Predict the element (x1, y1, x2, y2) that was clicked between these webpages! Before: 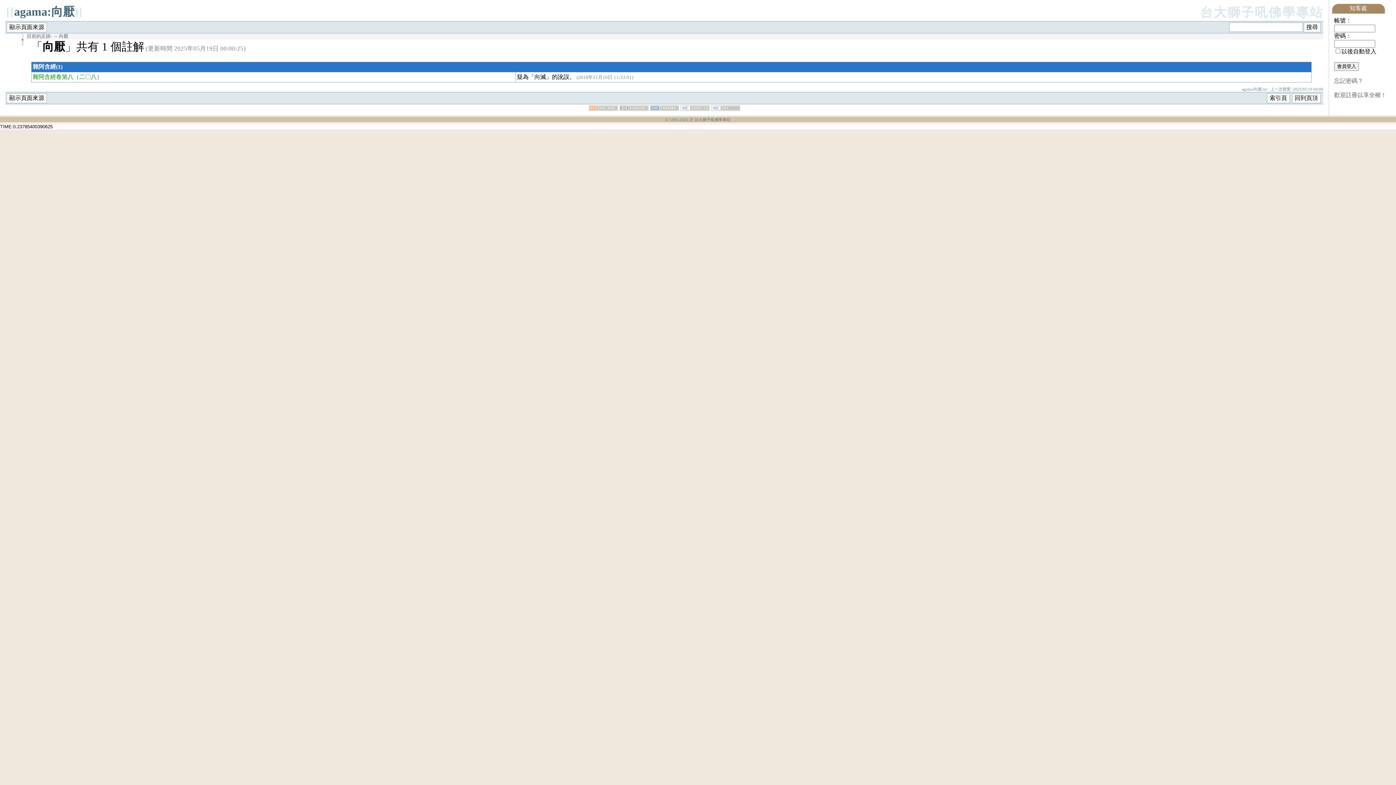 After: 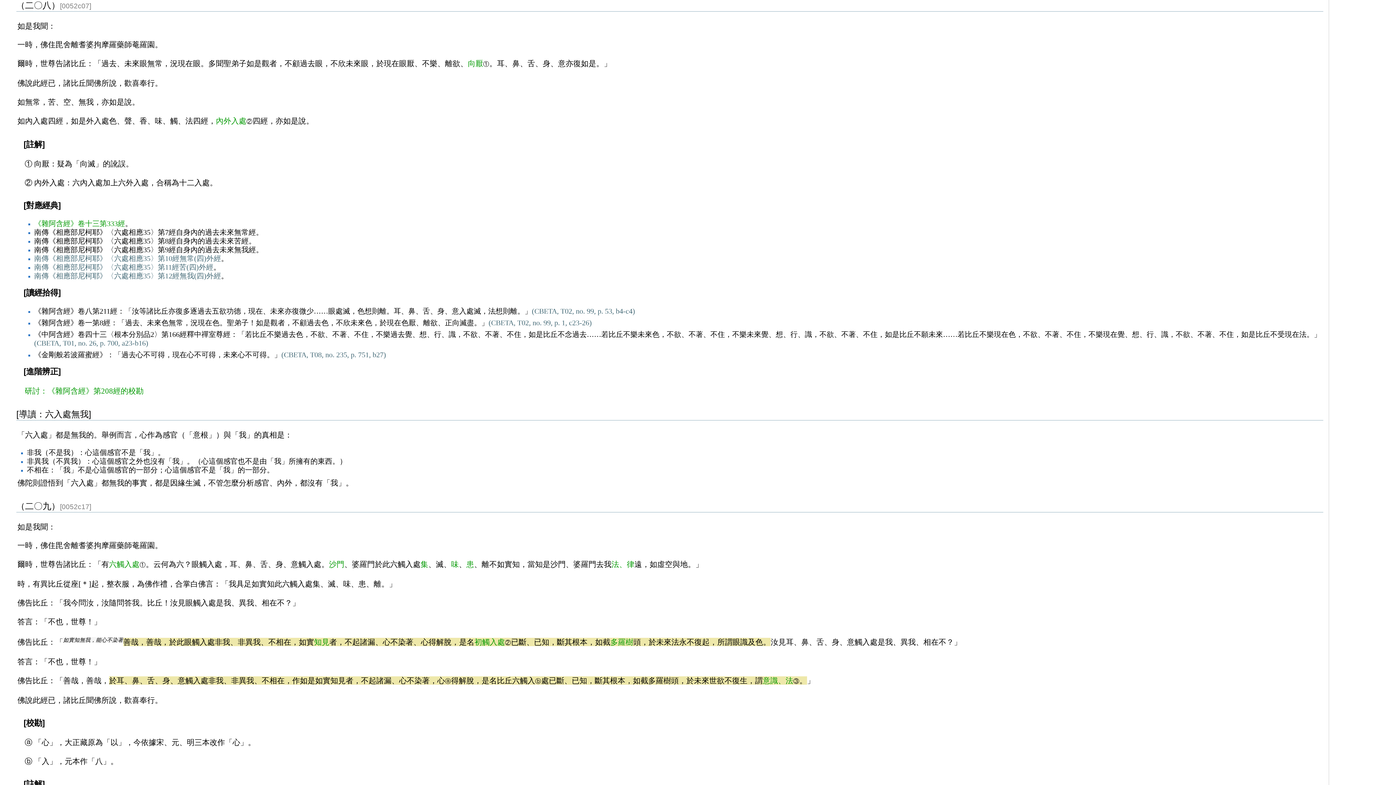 Action: bbox: (73, 73, 102, 79) label: （二〇八）